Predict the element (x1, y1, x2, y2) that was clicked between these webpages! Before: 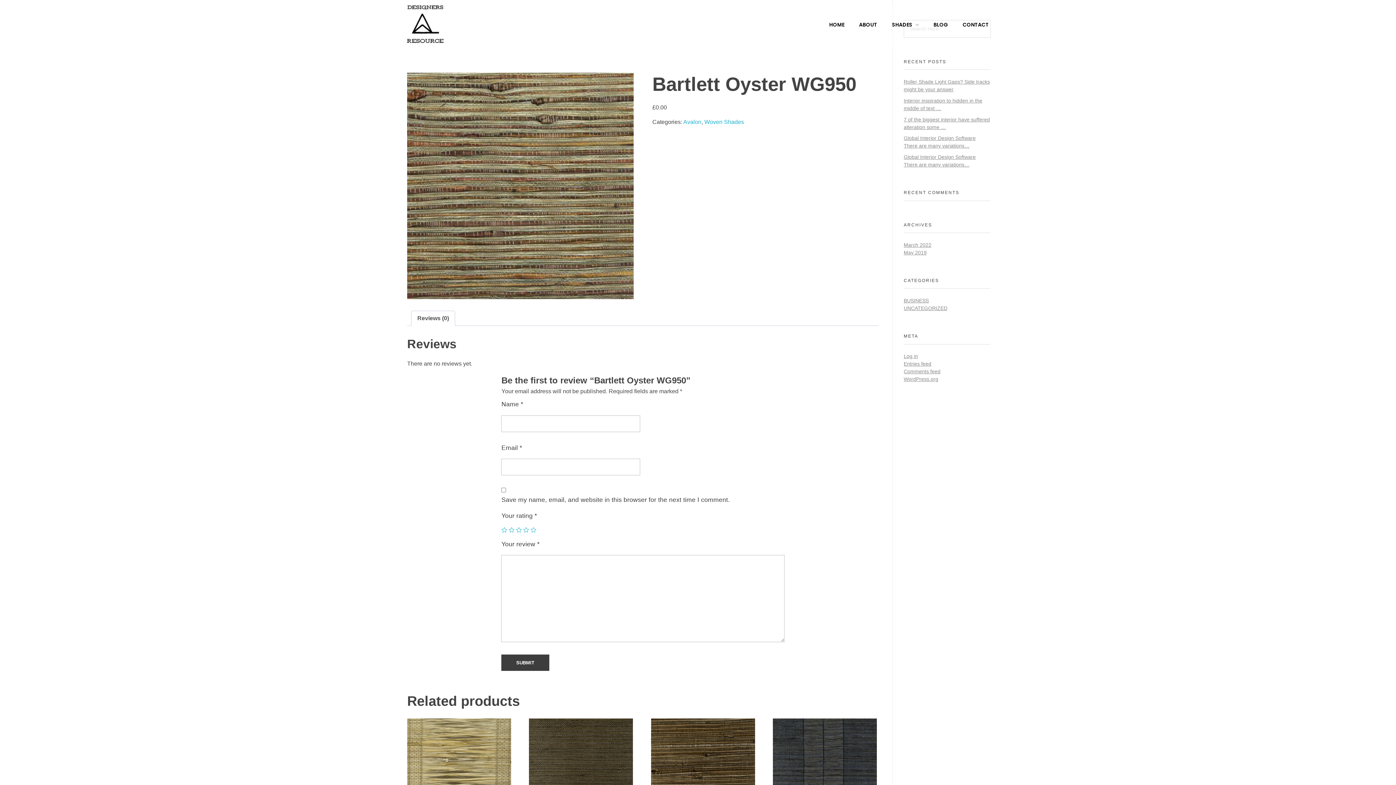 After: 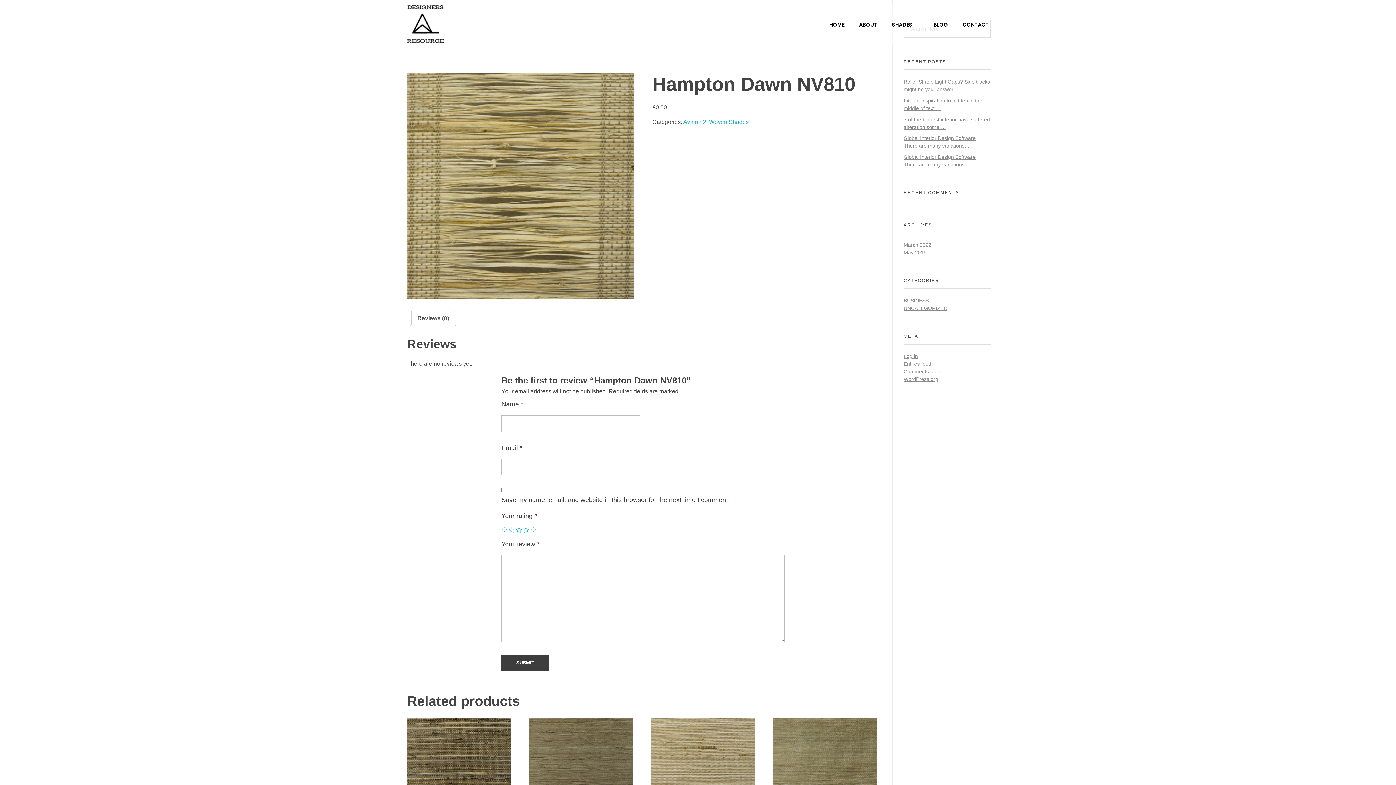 Action: bbox: (407, 719, 511, 823)